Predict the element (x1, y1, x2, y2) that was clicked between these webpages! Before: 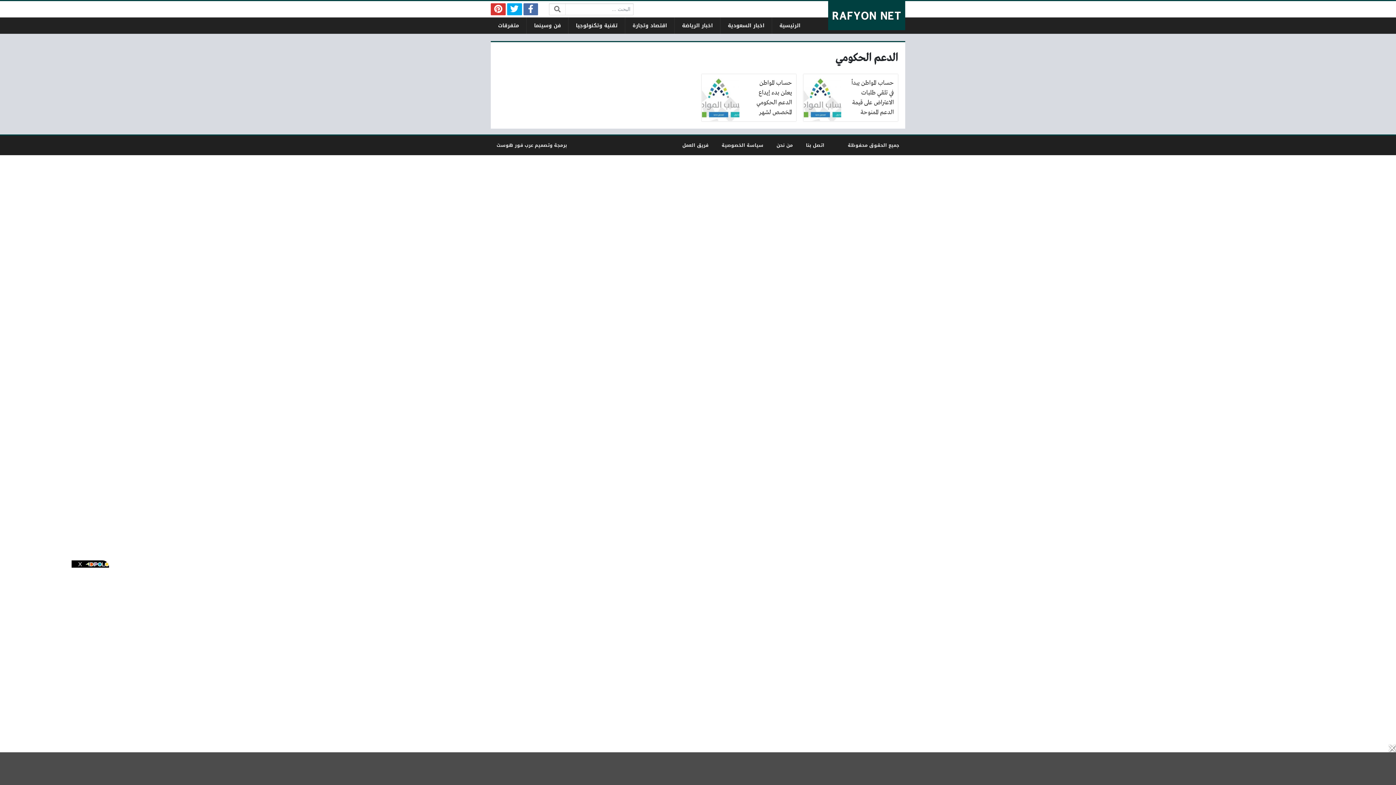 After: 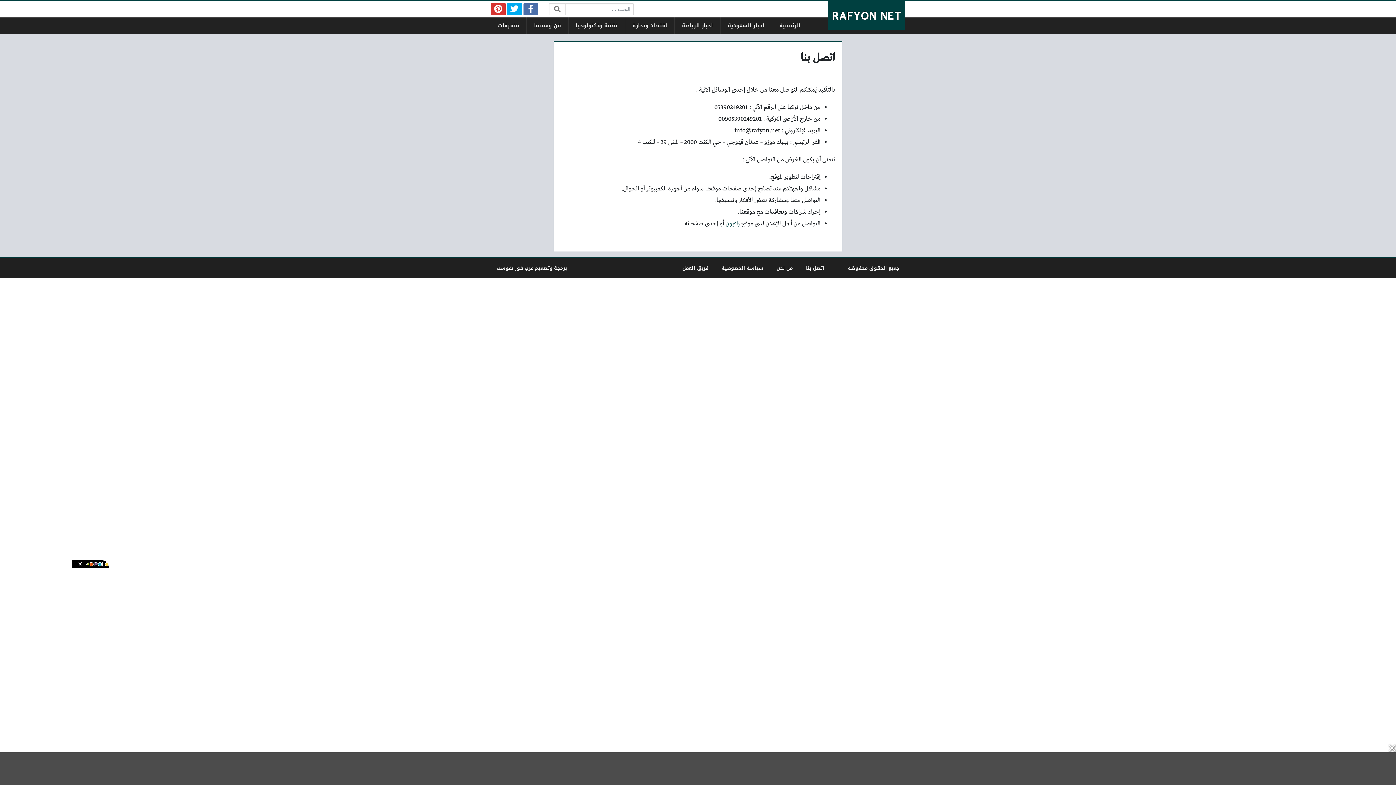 Action: label: اتصل بنا bbox: (806, 141, 824, 149)